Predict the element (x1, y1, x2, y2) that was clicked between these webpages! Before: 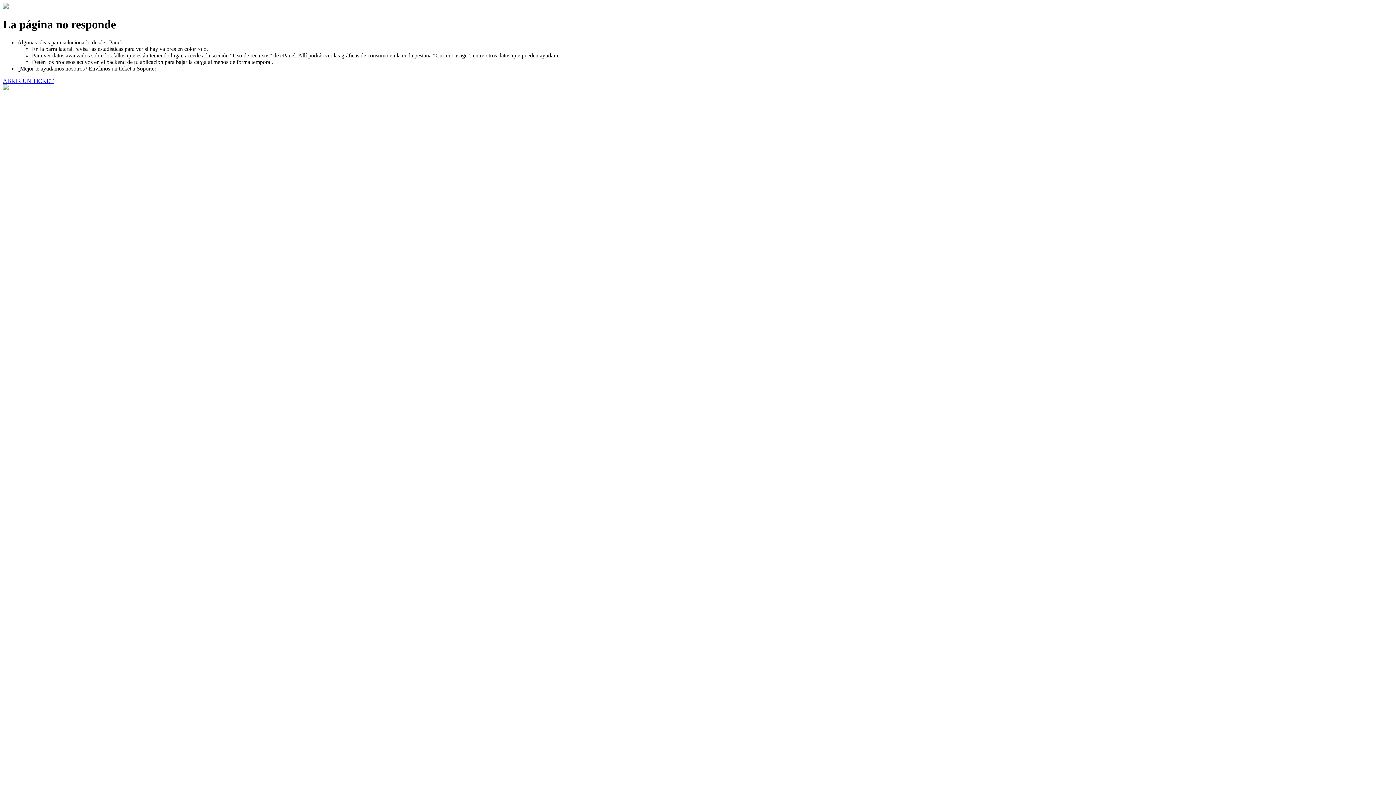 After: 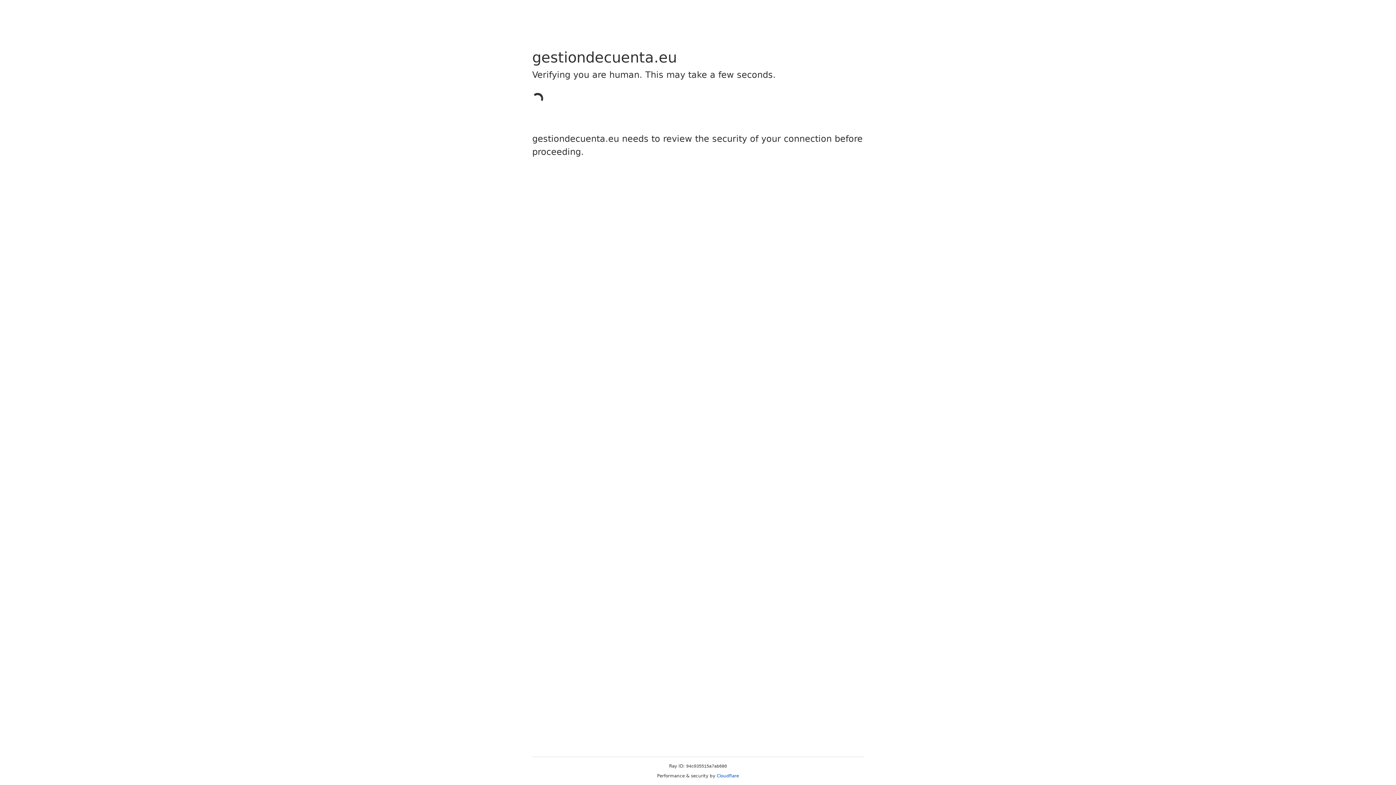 Action: label: ABRIR UN TICKET bbox: (2, 77, 53, 83)